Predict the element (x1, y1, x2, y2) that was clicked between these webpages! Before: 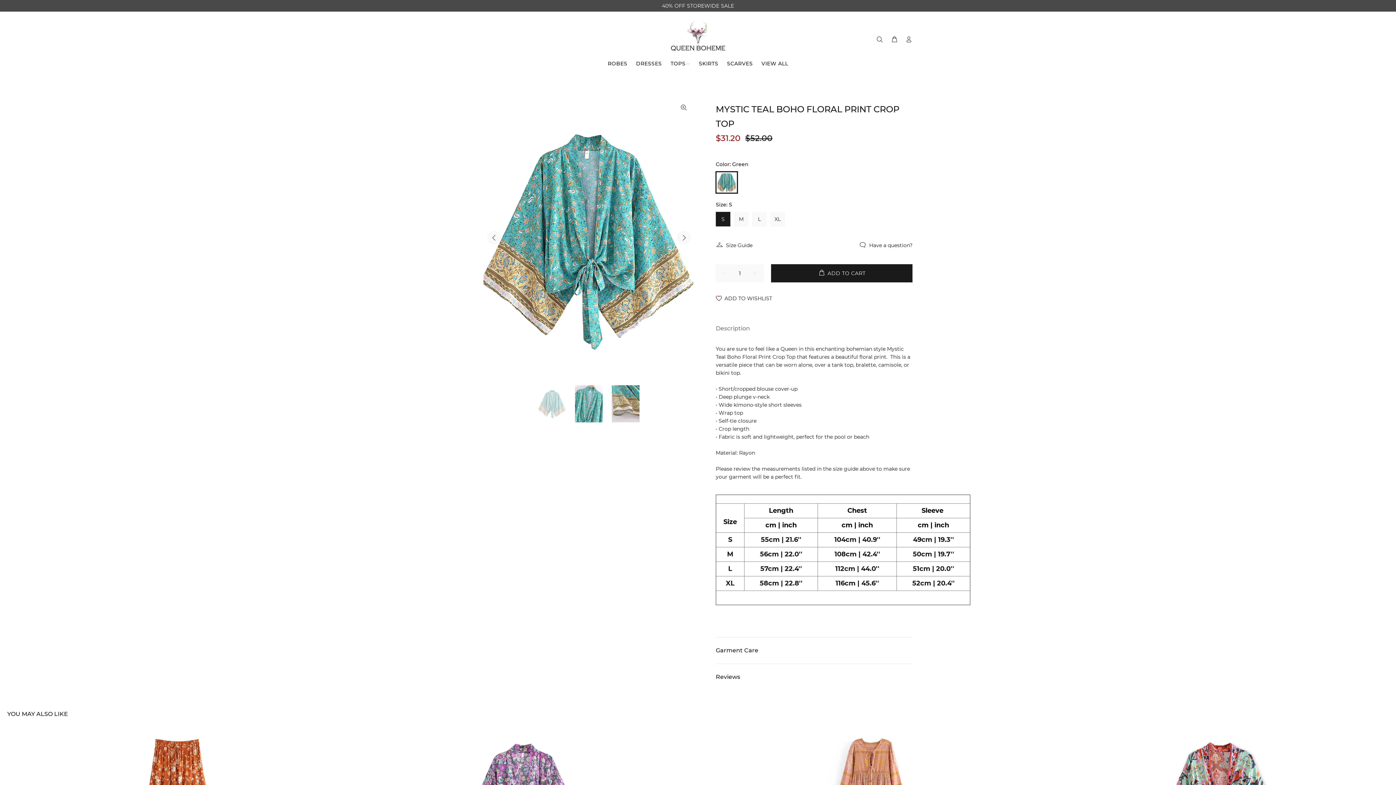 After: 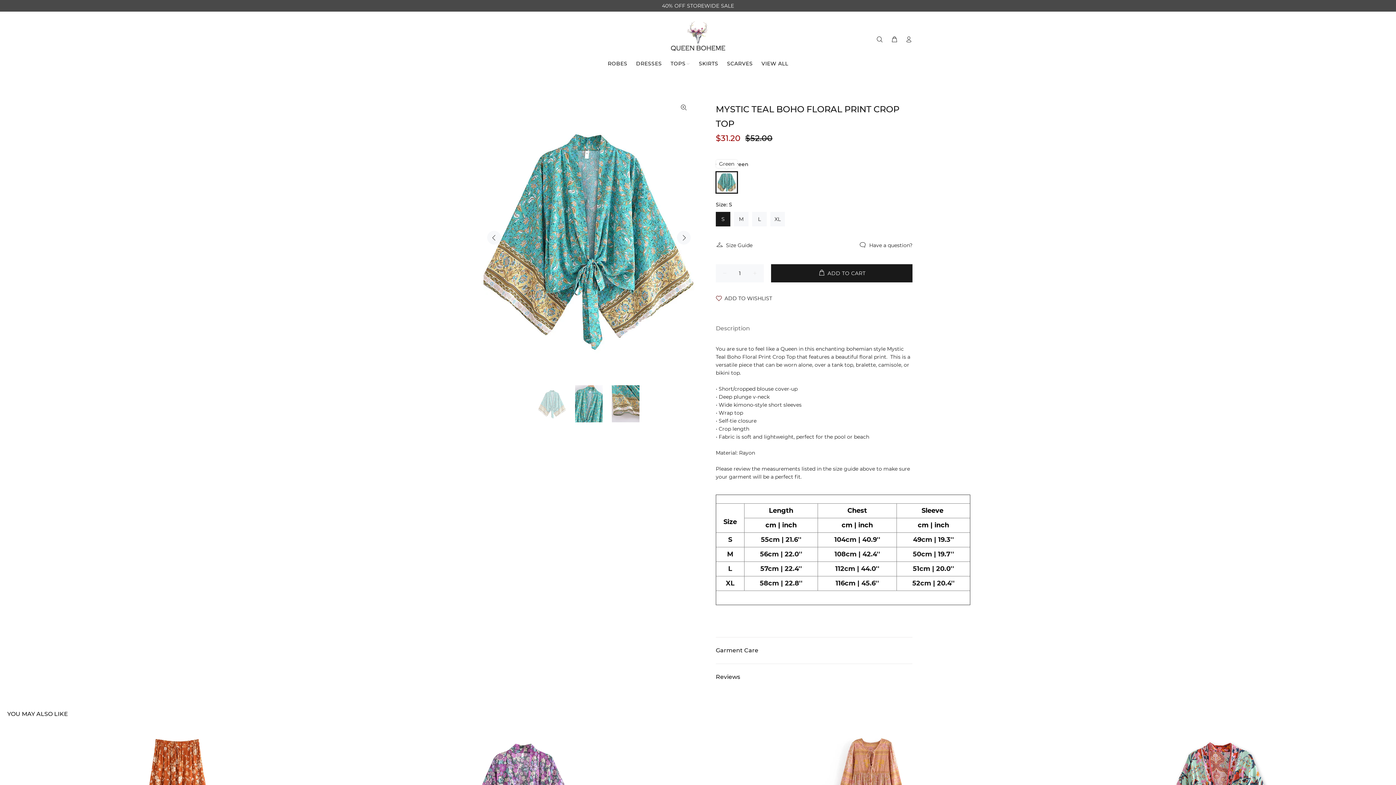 Action: bbox: (716, 171, 737, 193)